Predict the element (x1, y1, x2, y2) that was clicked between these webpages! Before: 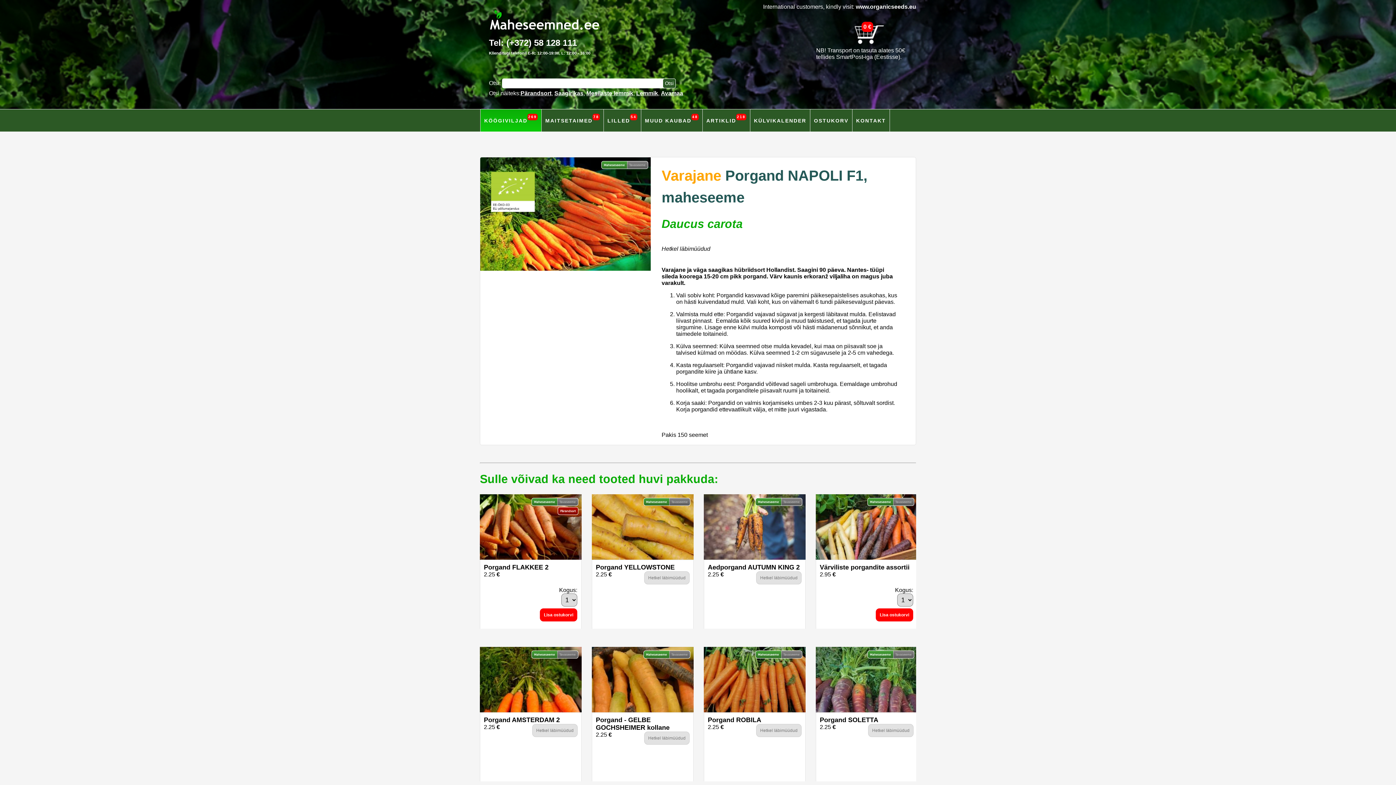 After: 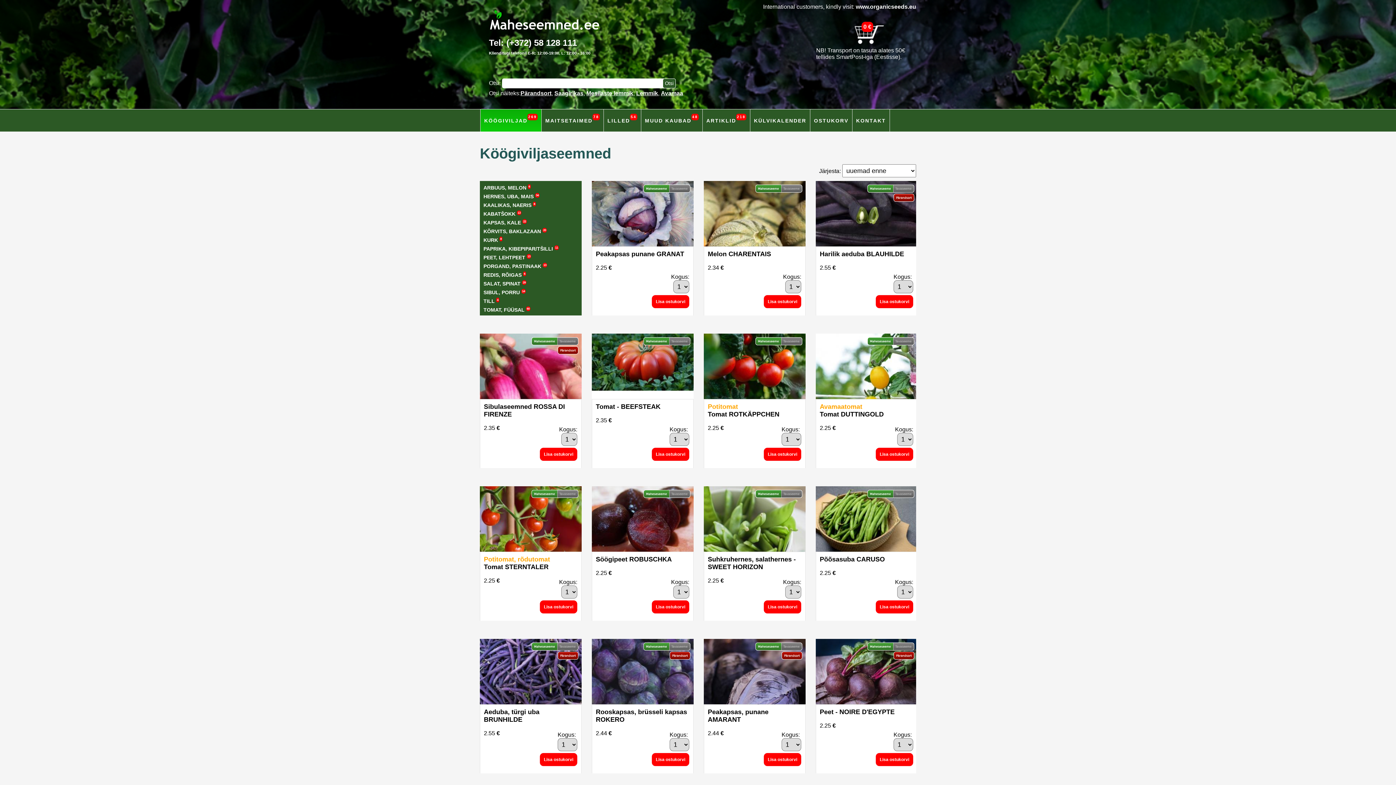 Action: bbox: (480, 109, 541, 131) label: KÖÖGIVILJAD
269